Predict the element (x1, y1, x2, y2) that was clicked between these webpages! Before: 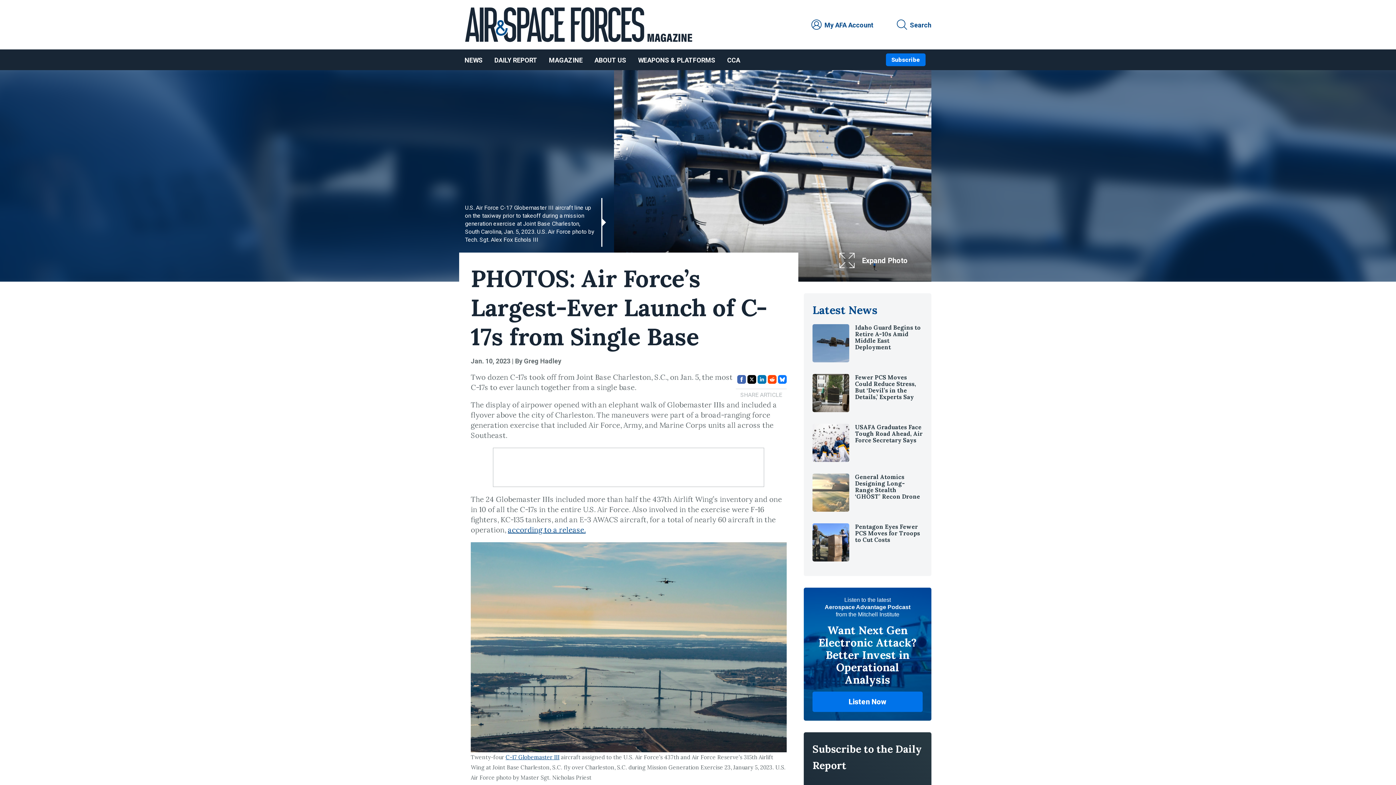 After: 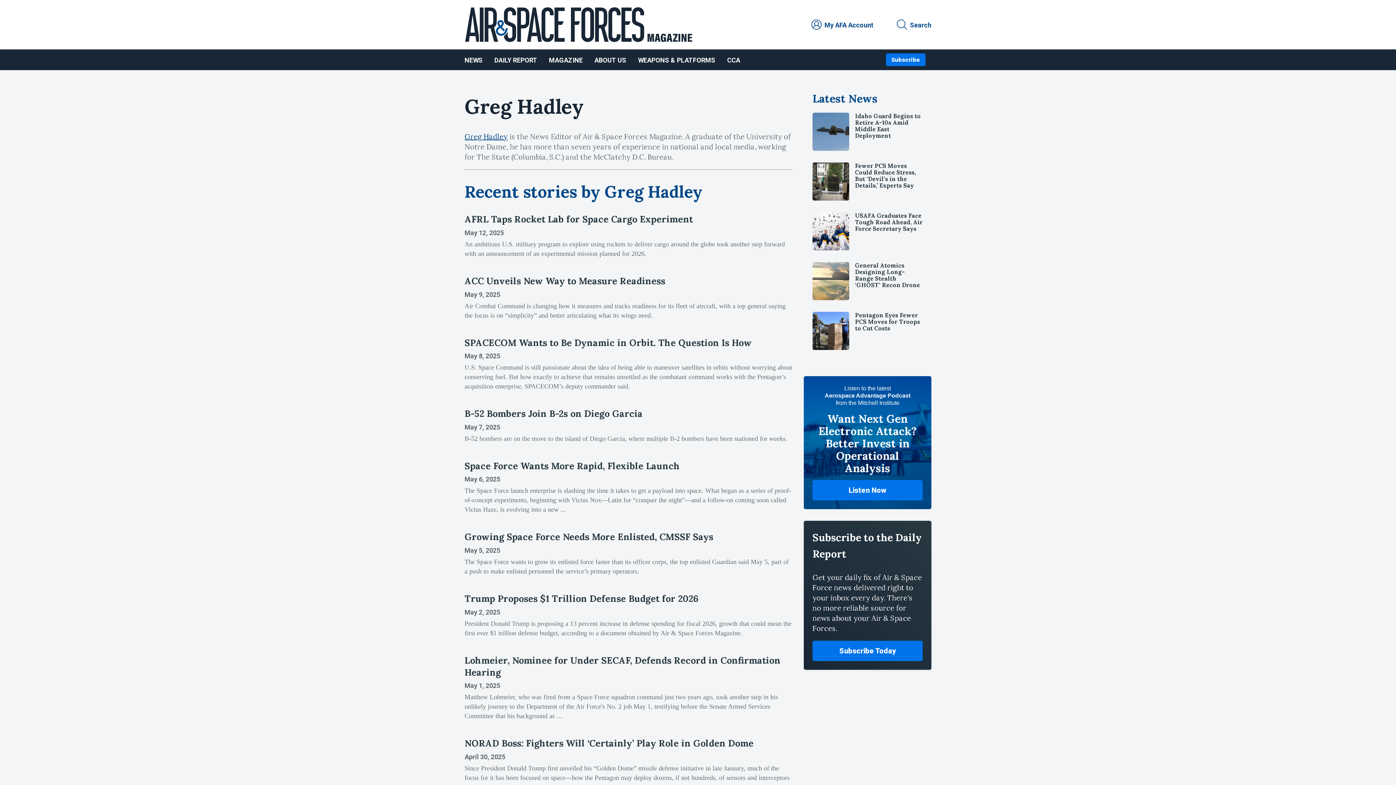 Action: bbox: (524, 357, 561, 365) label: Greg Hadley